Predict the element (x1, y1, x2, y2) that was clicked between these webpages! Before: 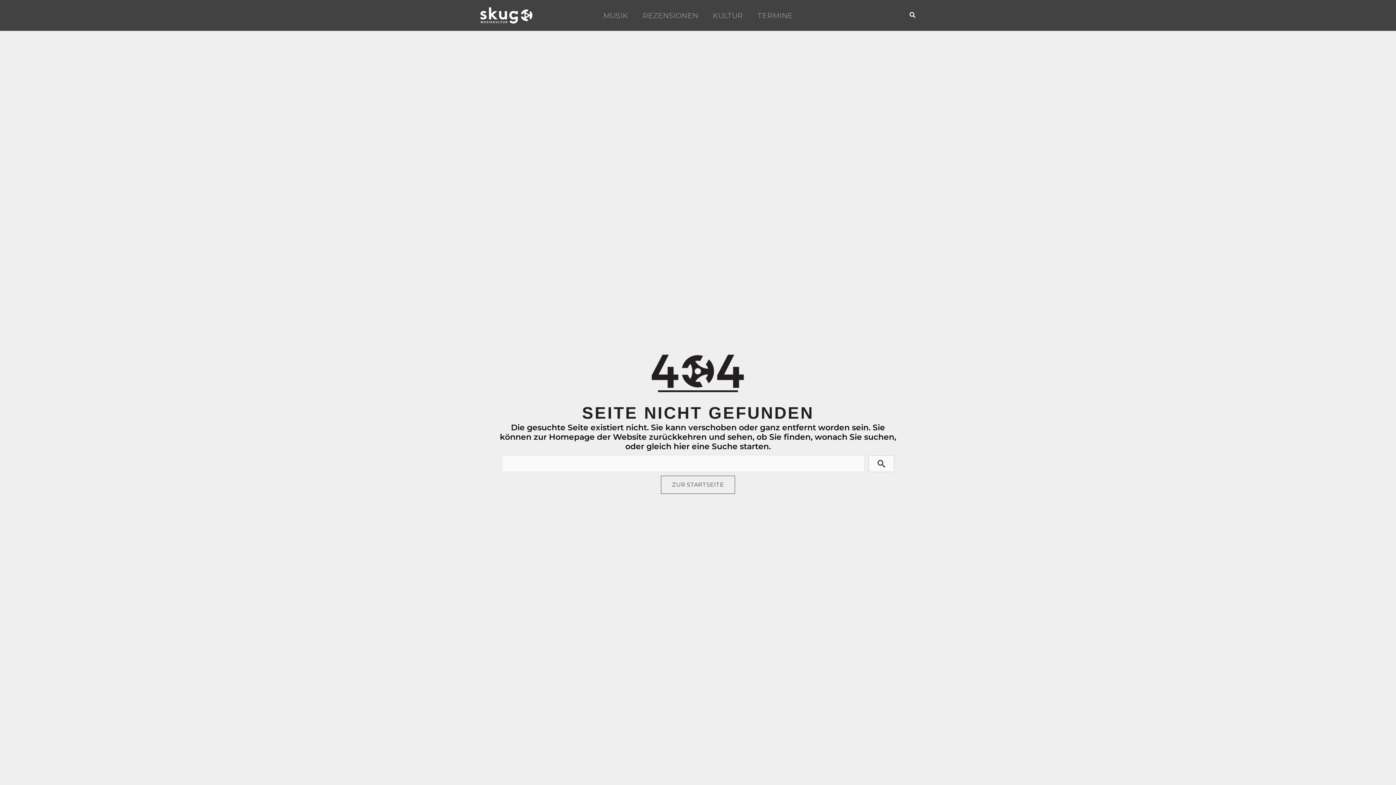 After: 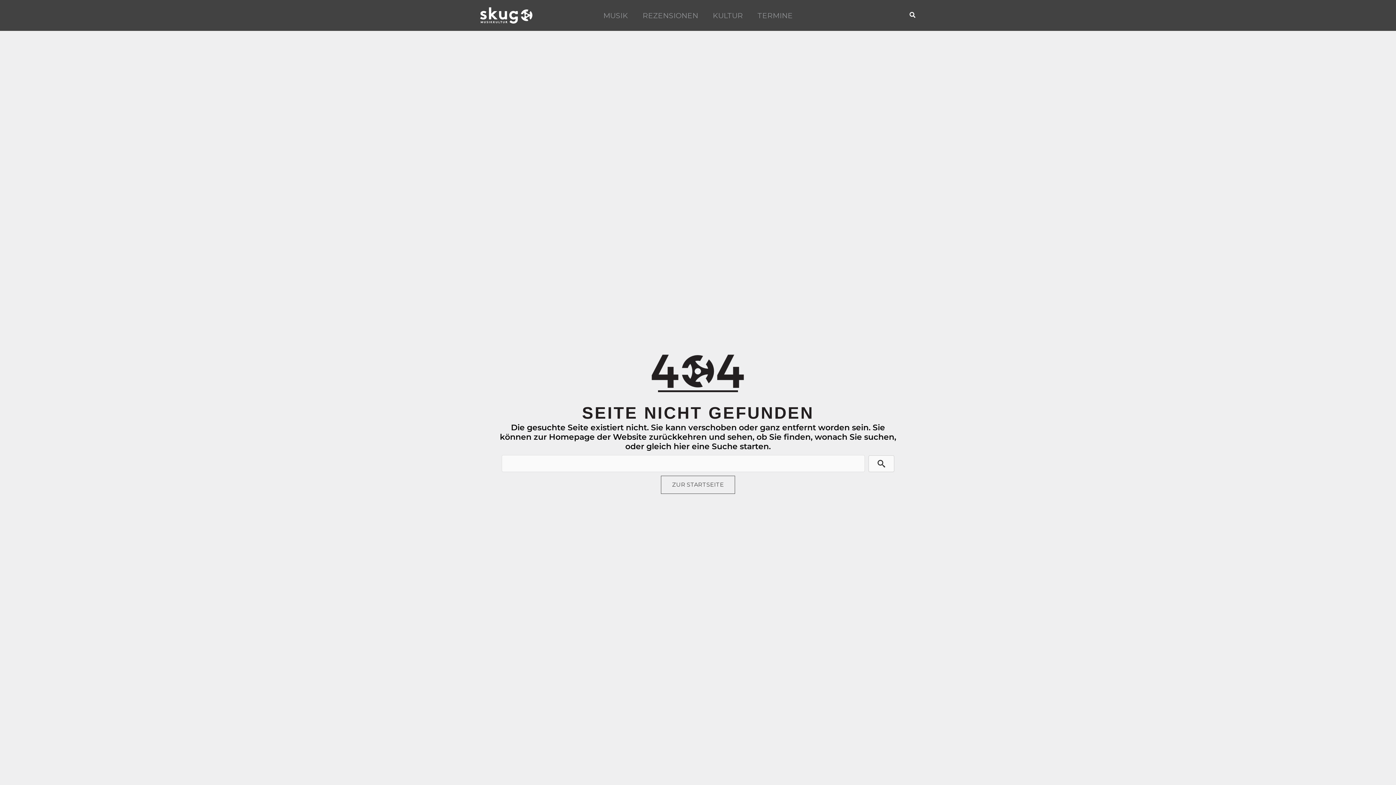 Action: bbox: (868, 455, 894, 472)